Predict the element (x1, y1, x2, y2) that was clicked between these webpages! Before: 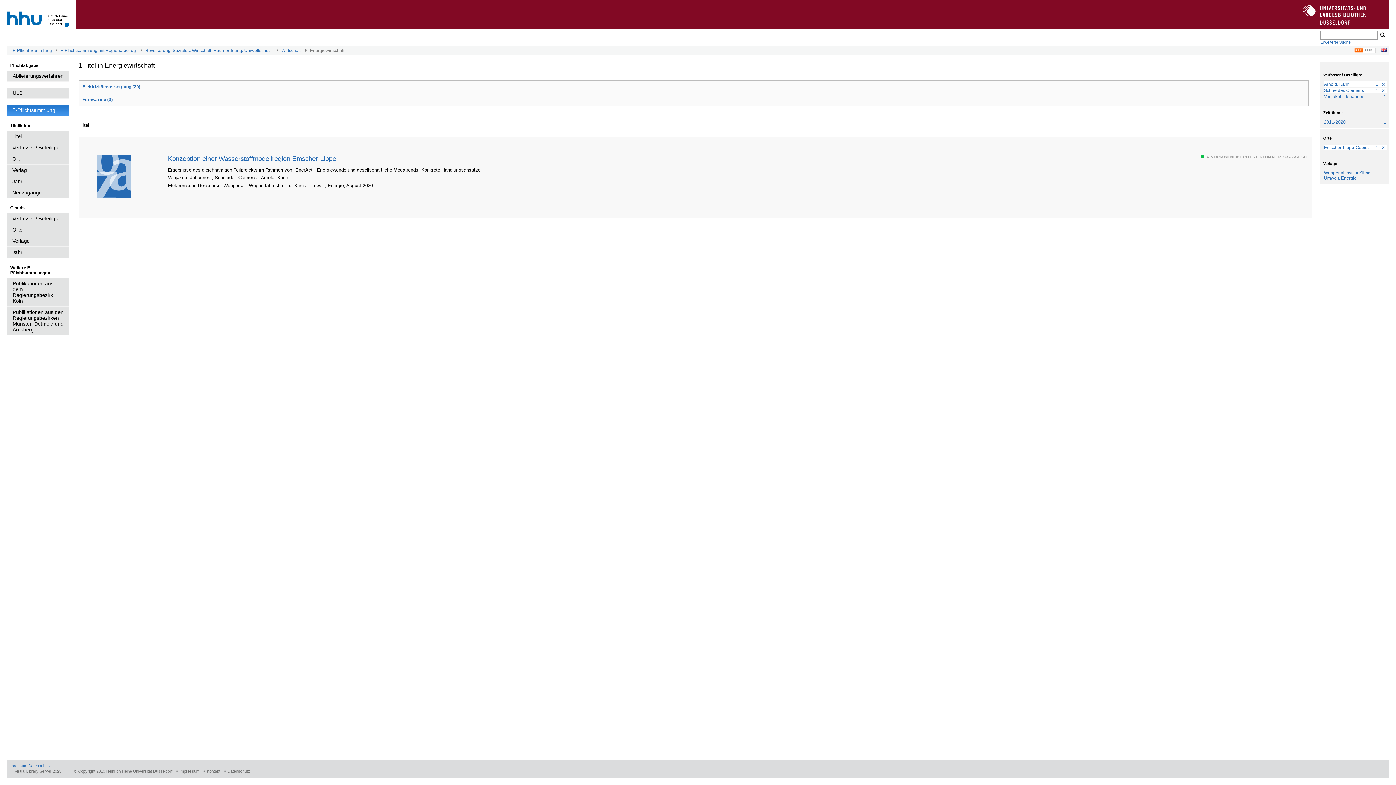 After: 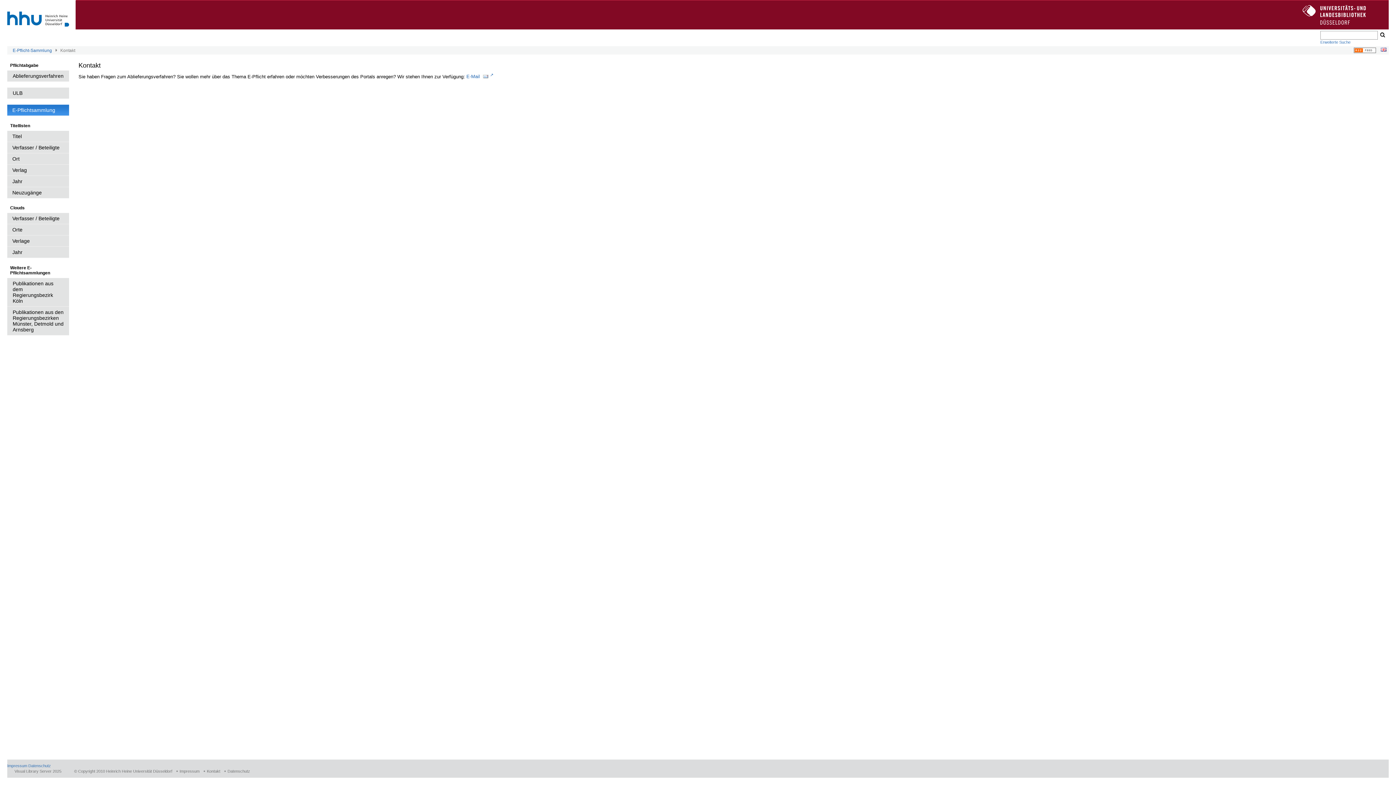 Action: bbox: (203, 769, 220, 773) label: Kontakt